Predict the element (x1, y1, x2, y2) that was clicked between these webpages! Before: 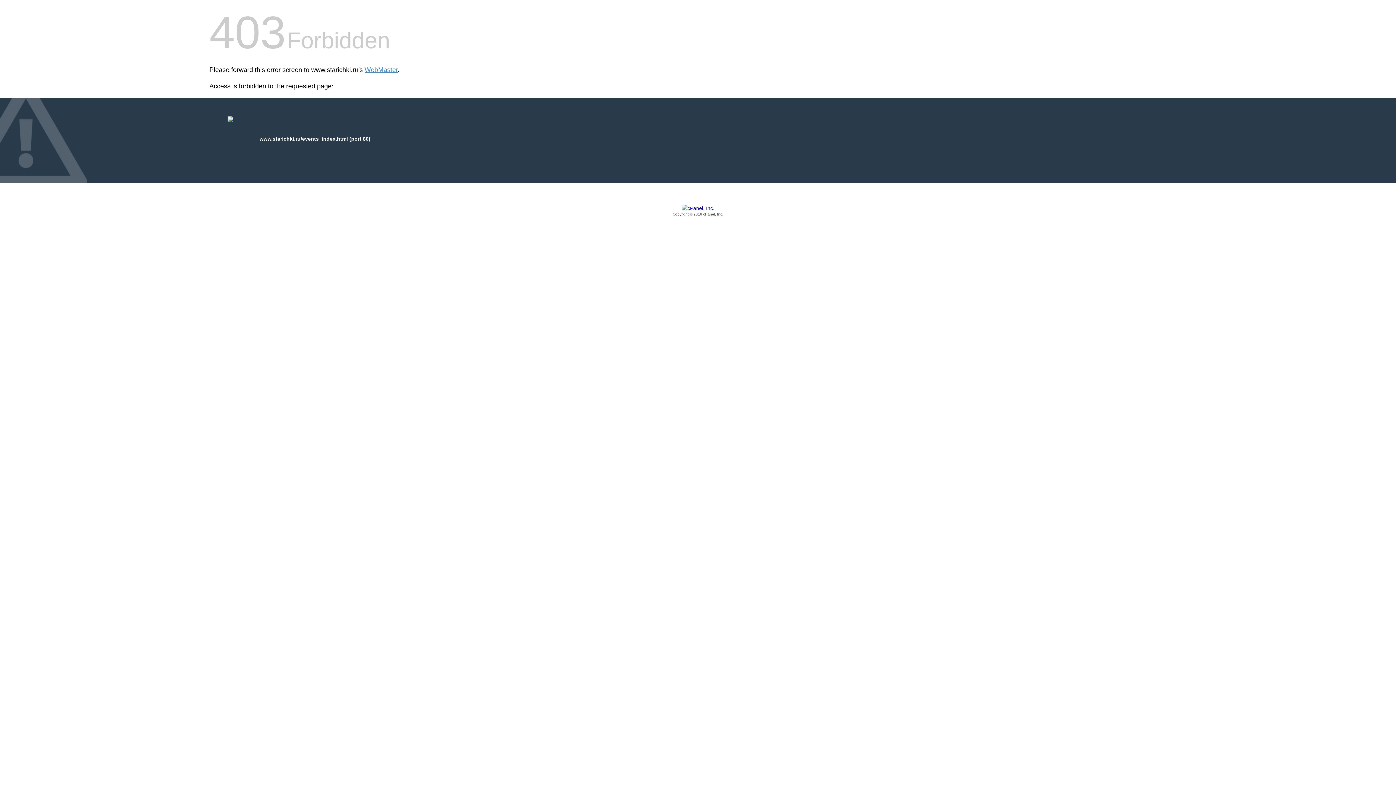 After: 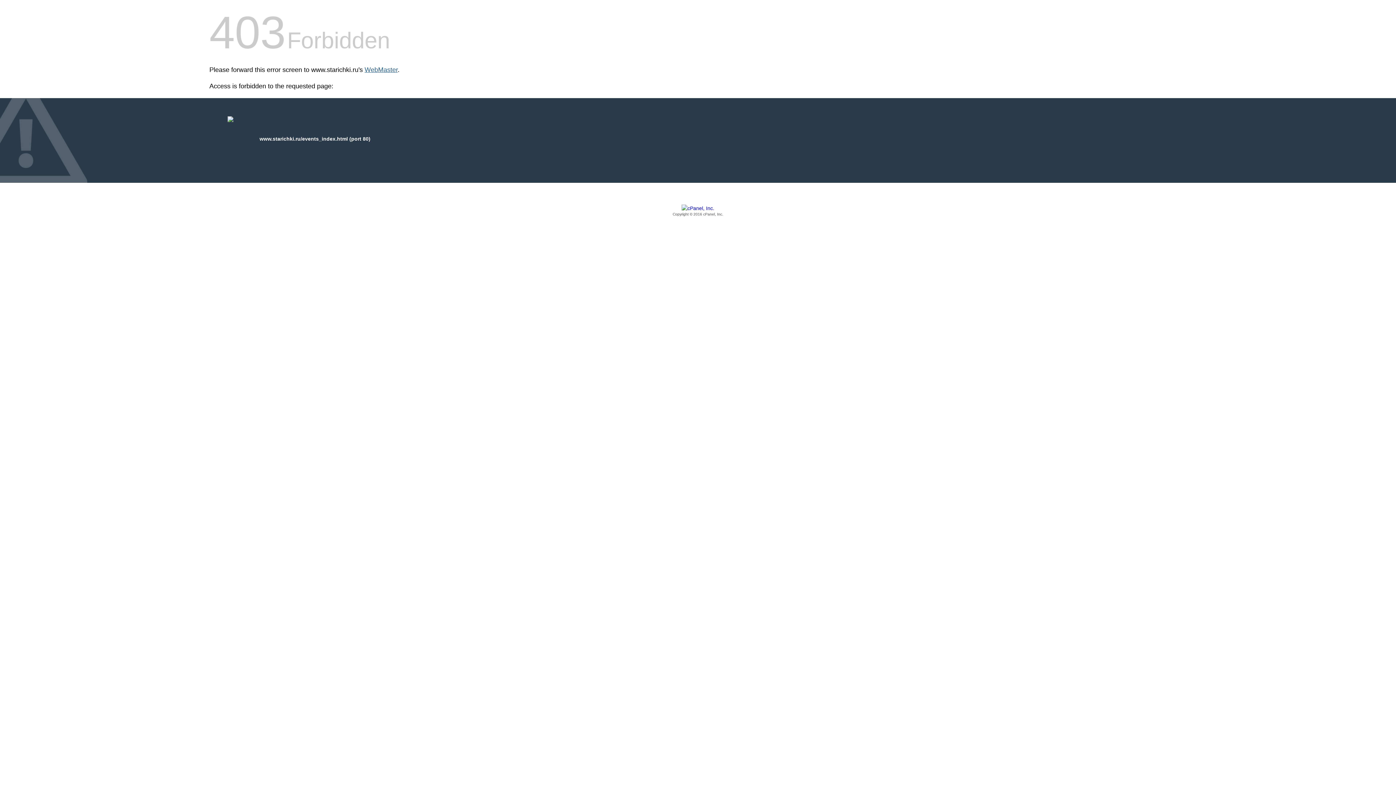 Action: bbox: (364, 66, 397, 73) label: WebMaster